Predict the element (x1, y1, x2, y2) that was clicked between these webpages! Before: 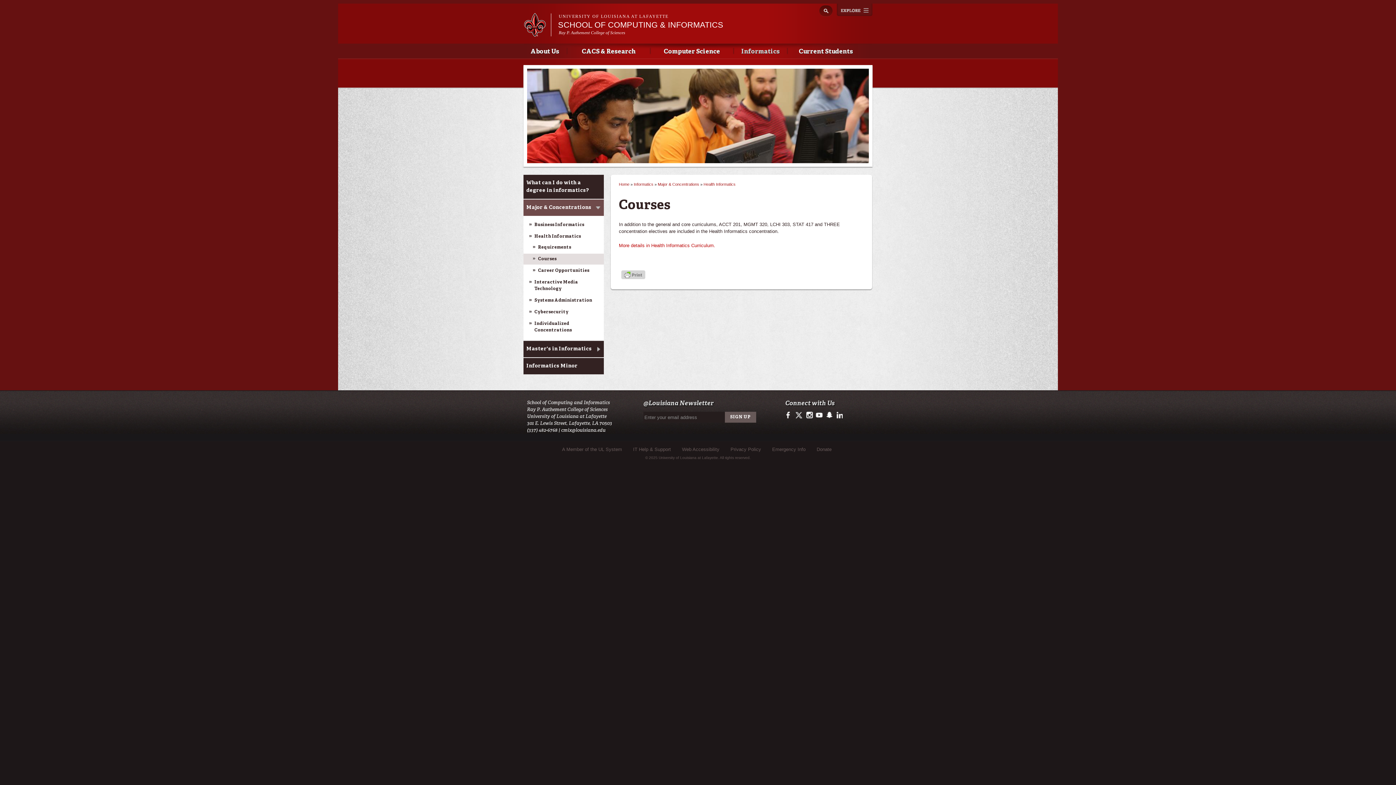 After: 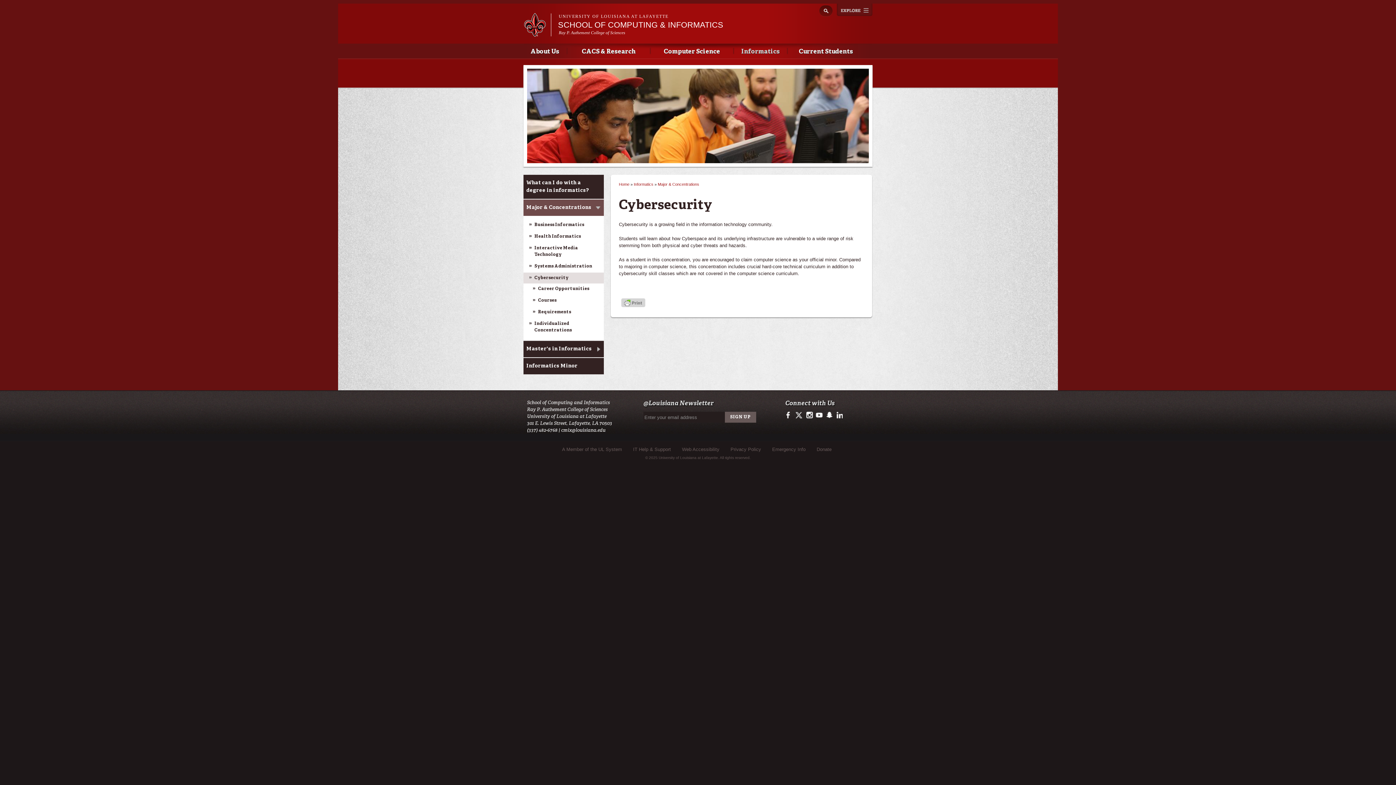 Action: bbox: (523, 306, 603, 317) label: Cybersecurity